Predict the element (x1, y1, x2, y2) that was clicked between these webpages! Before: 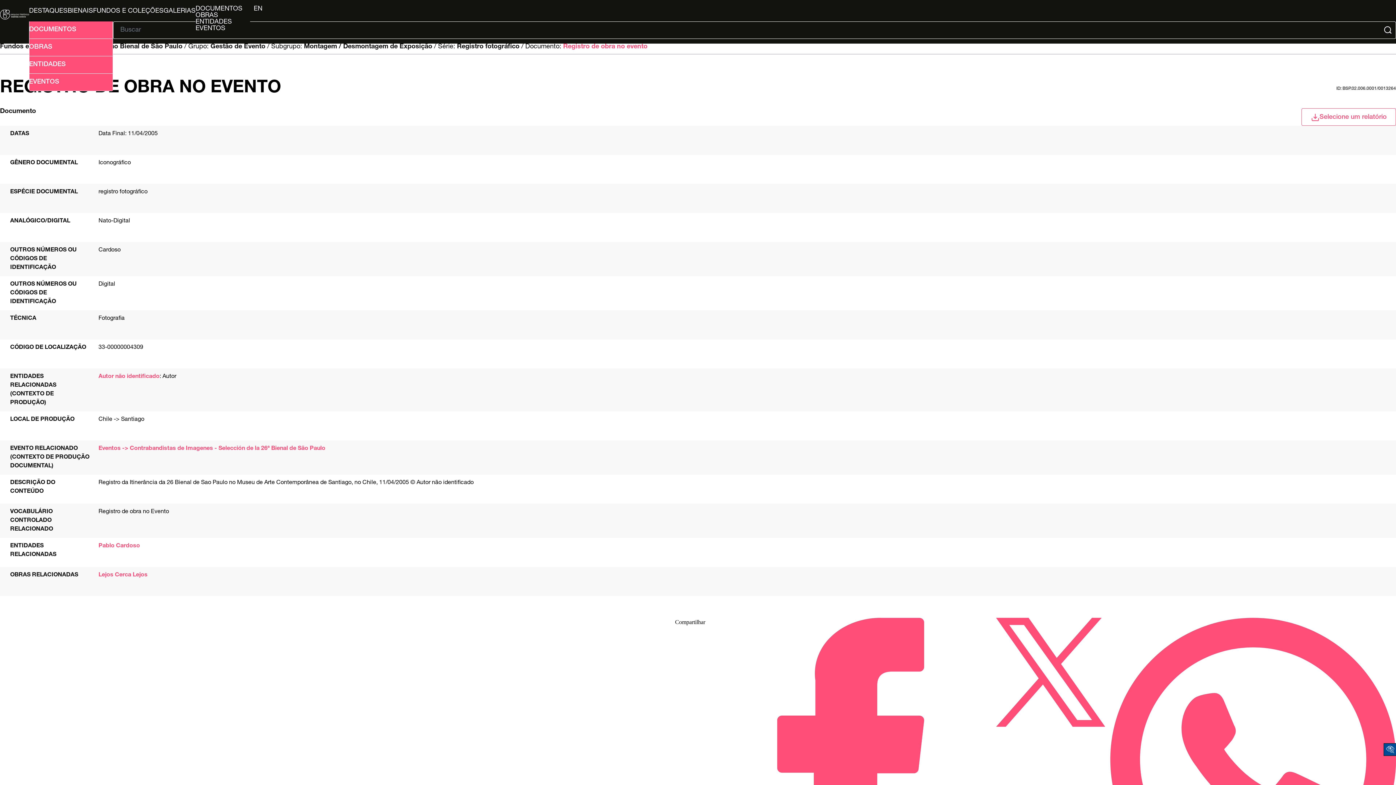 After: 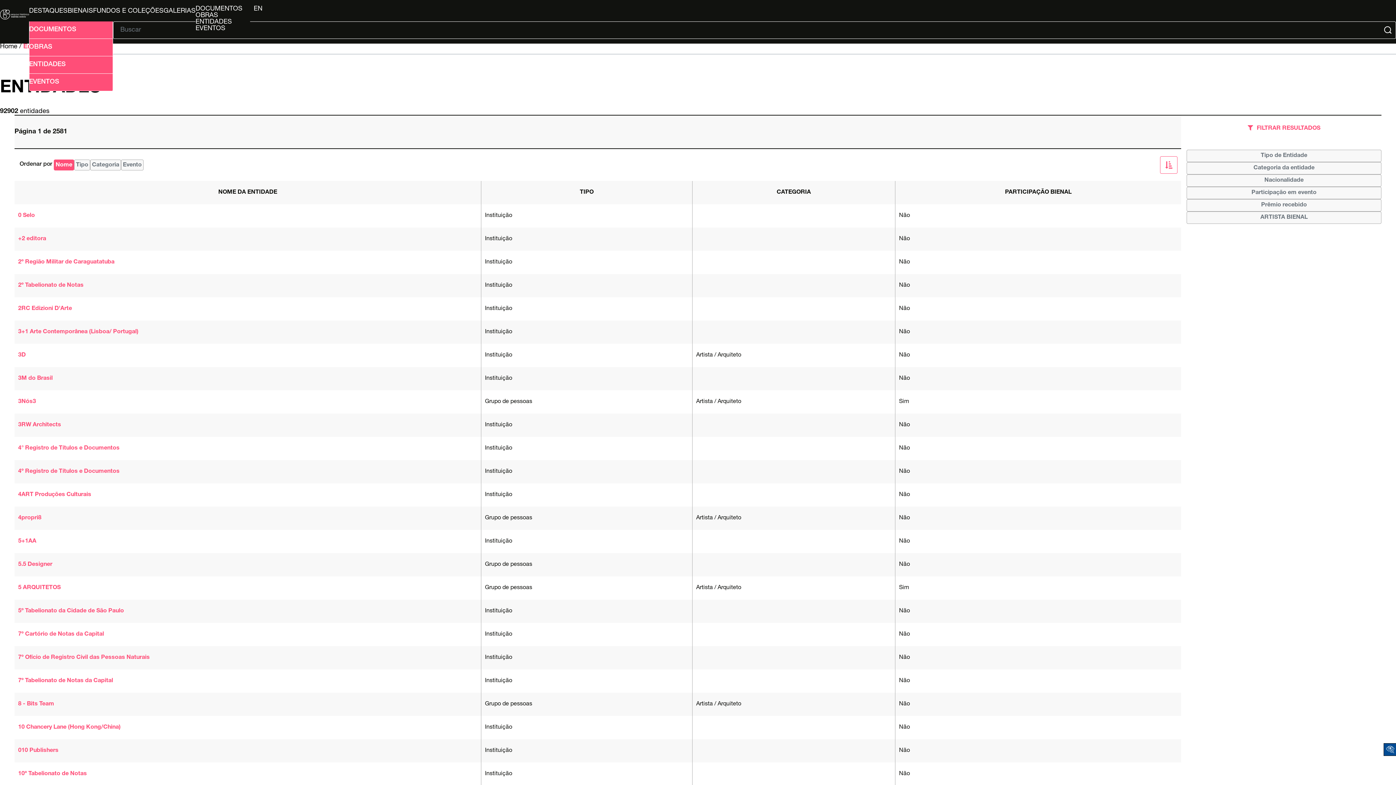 Action: bbox: (195, 18, 250, 25) label: ENTIDADES